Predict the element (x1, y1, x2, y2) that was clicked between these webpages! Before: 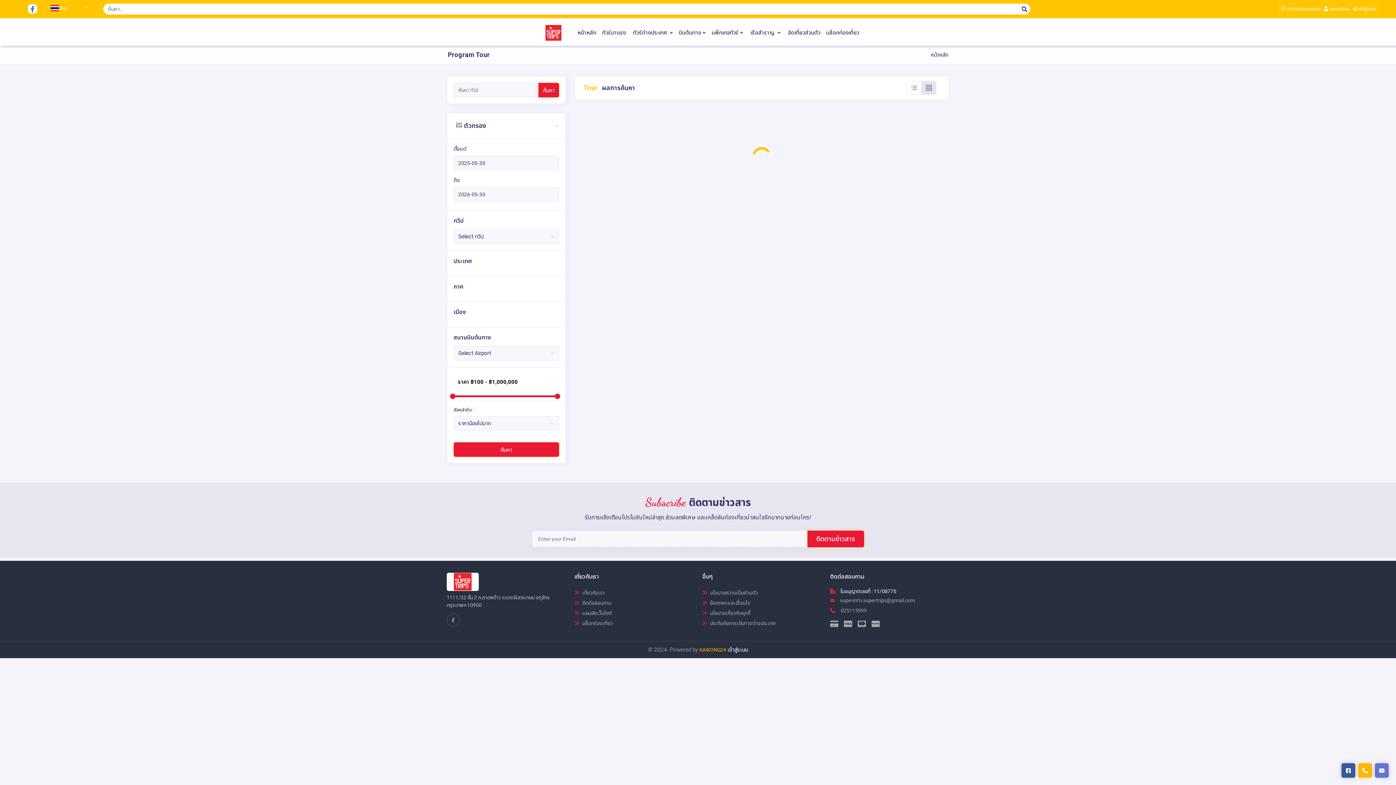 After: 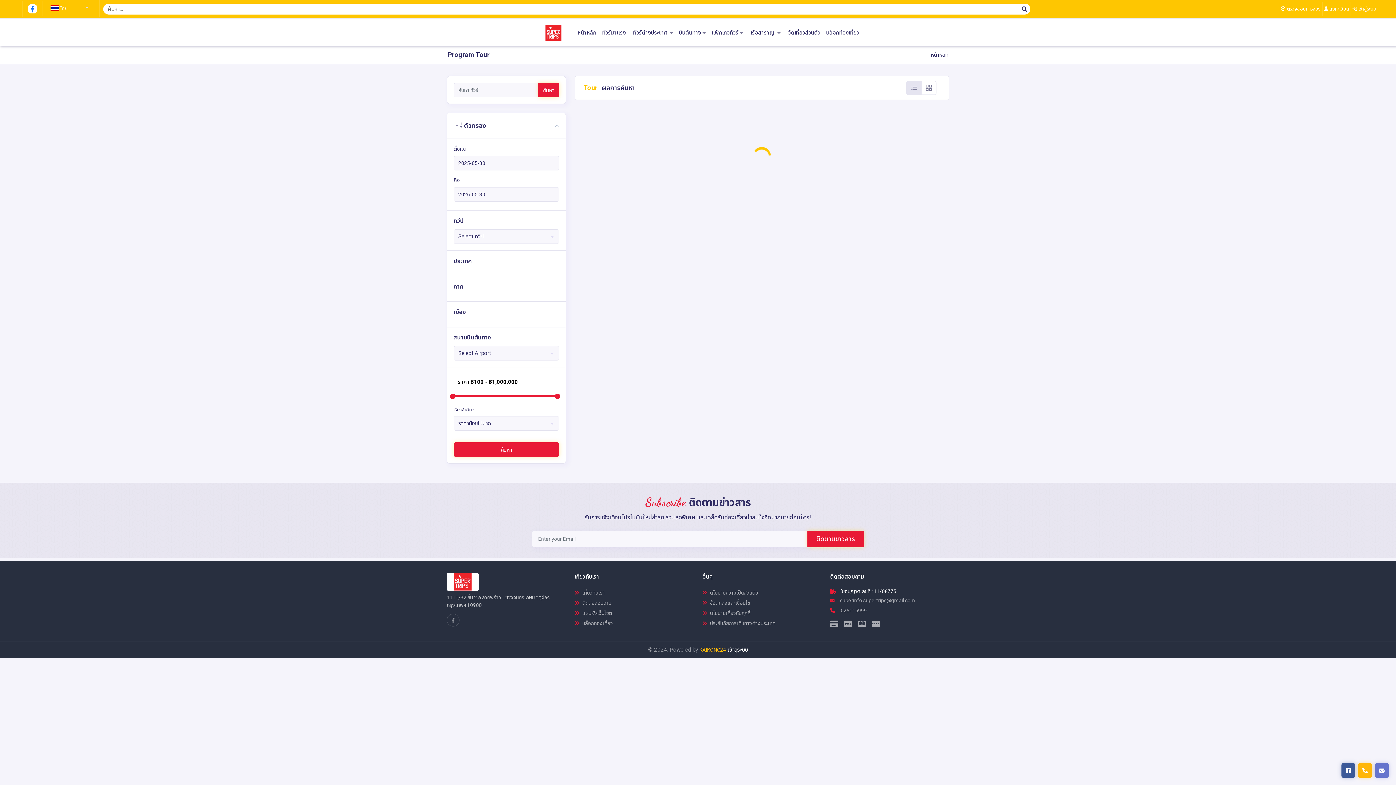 Action: bbox: (906, 81, 921, 94)